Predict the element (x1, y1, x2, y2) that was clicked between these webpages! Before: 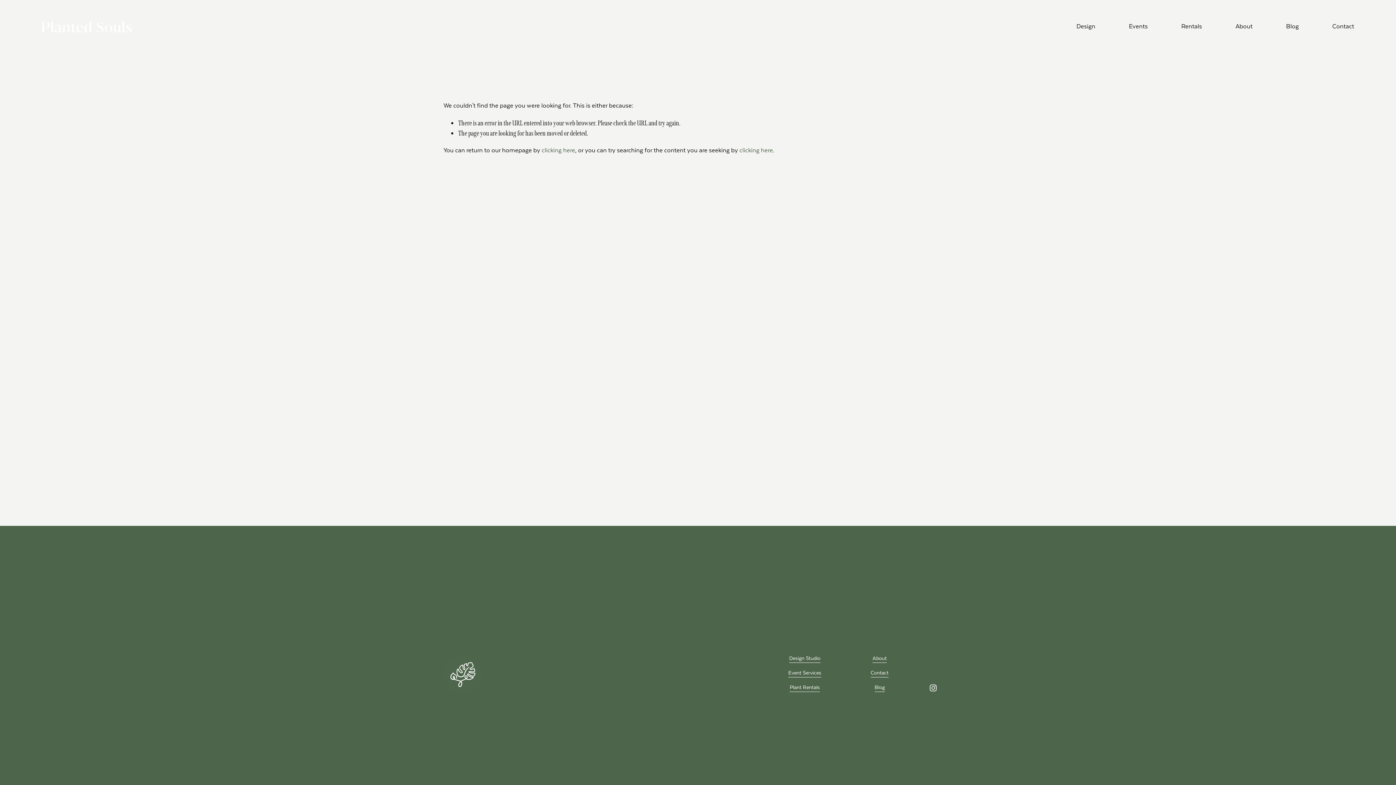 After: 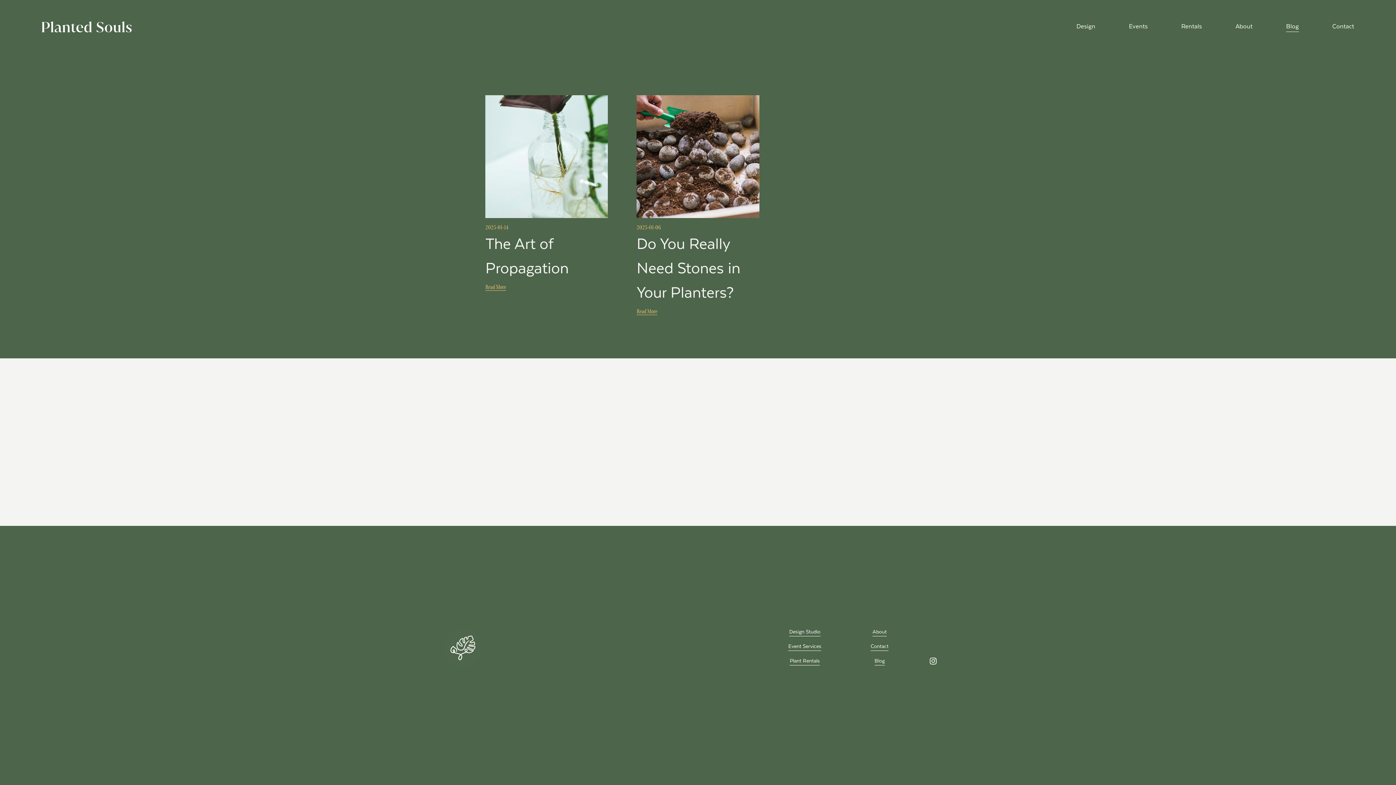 Action: bbox: (1286, 20, 1299, 32) label: Blog